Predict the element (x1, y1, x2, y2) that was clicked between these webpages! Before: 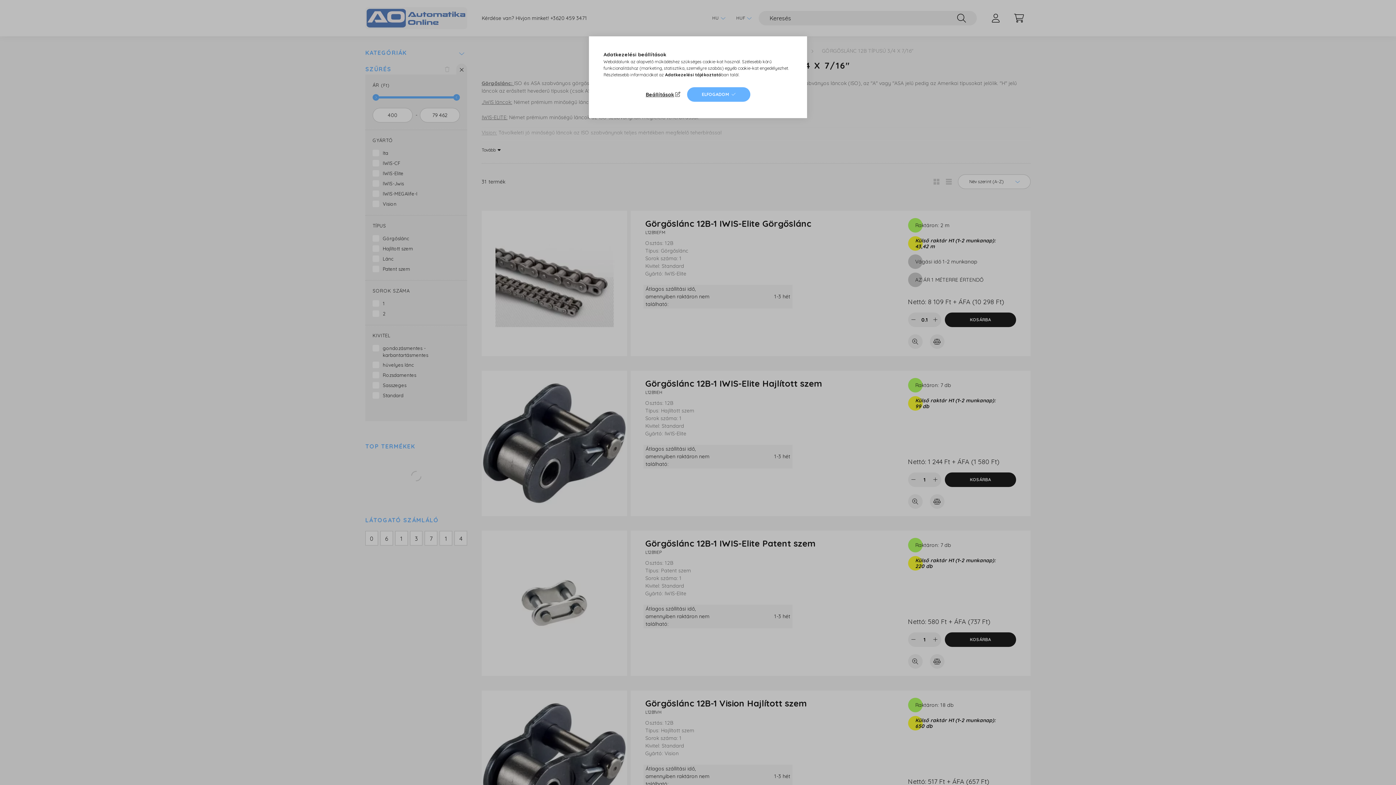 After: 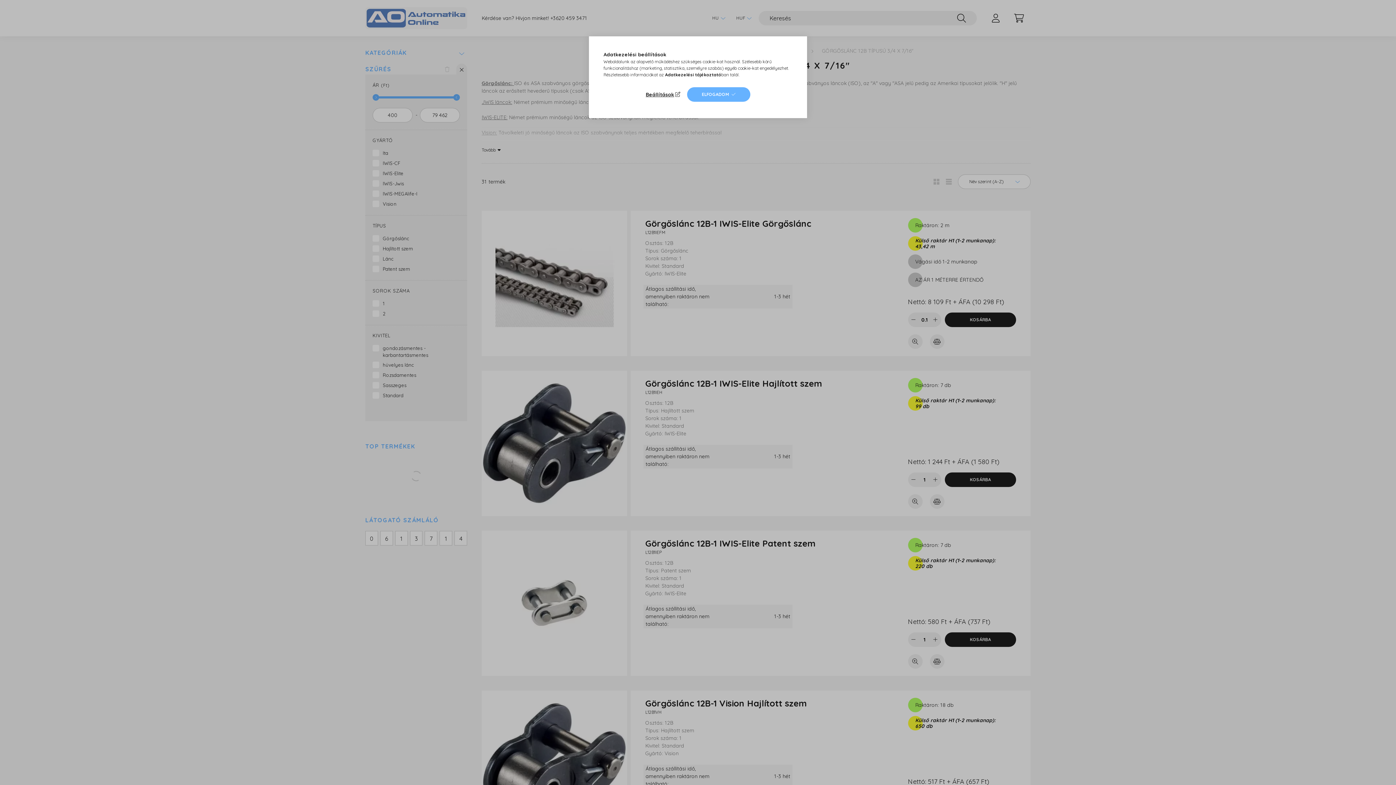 Action: bbox: (665, 72, 721, 77) label: Adatkezelési tájékoztató